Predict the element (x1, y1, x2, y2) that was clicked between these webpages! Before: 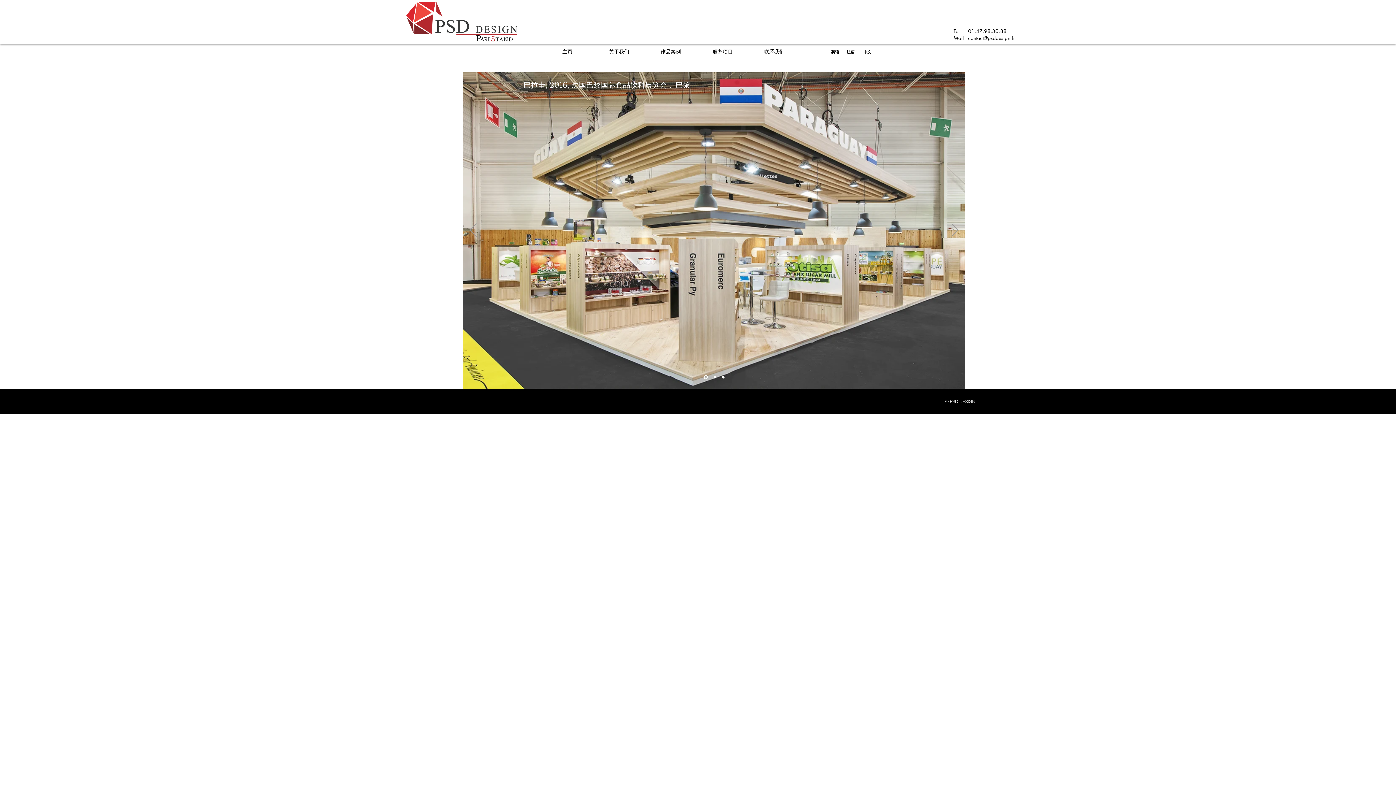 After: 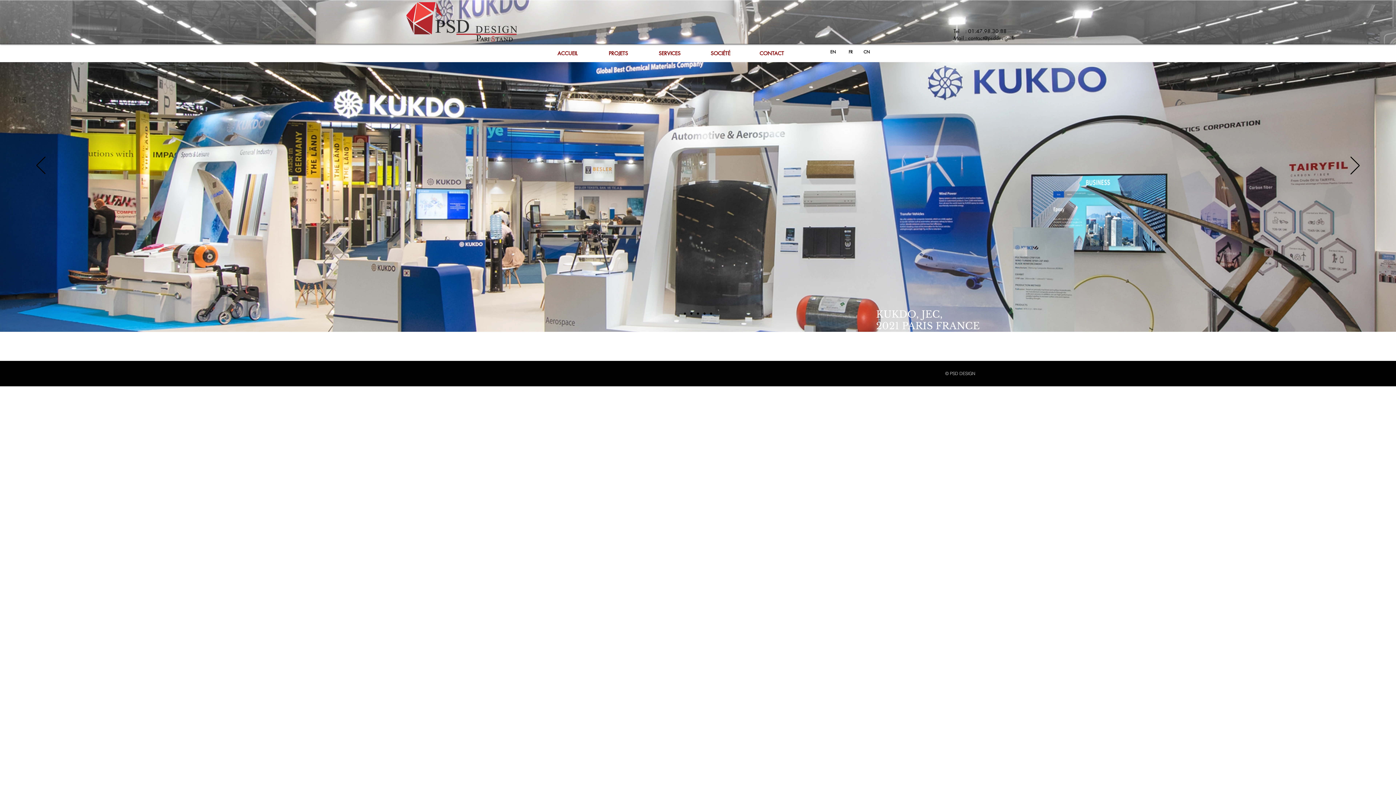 Action: bbox: (704, 375, 708, 379) label: Slide  1